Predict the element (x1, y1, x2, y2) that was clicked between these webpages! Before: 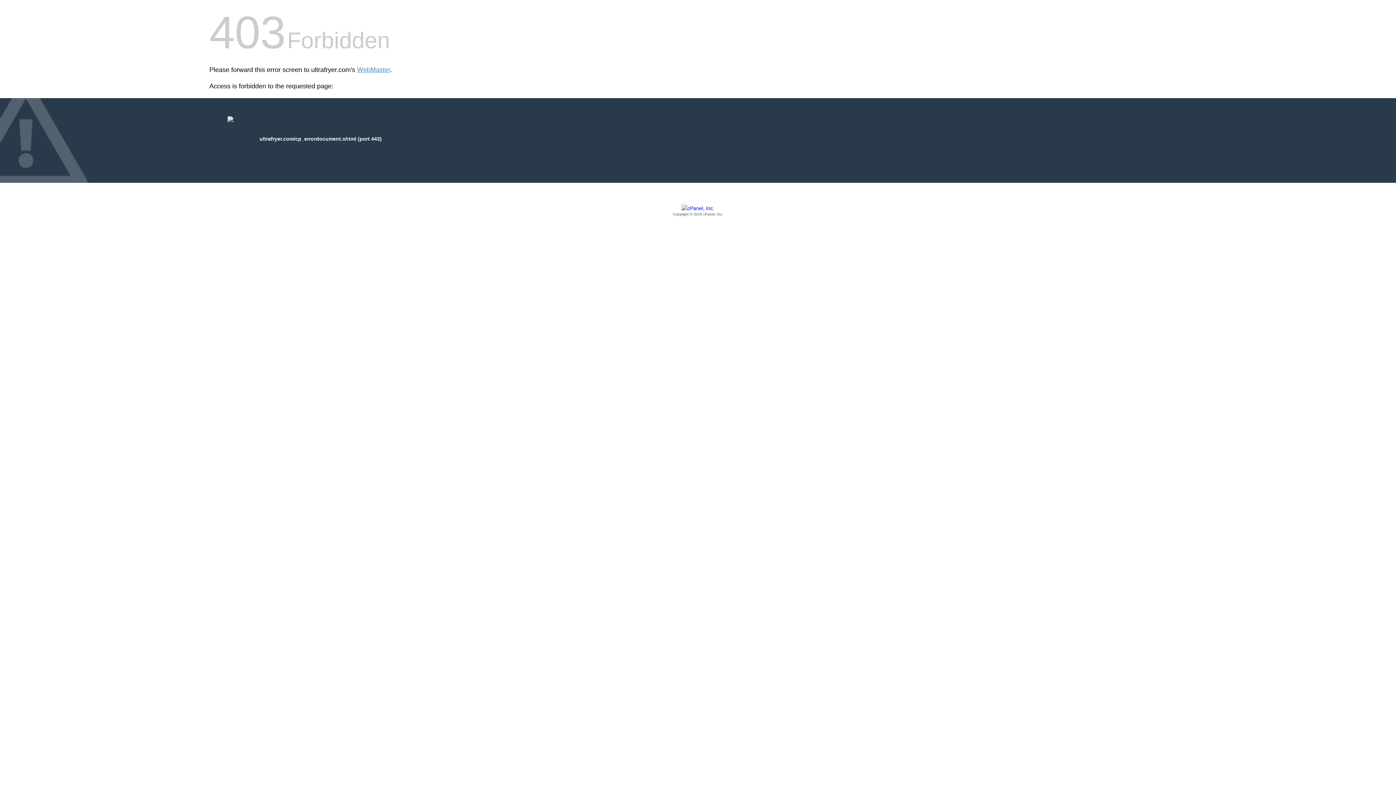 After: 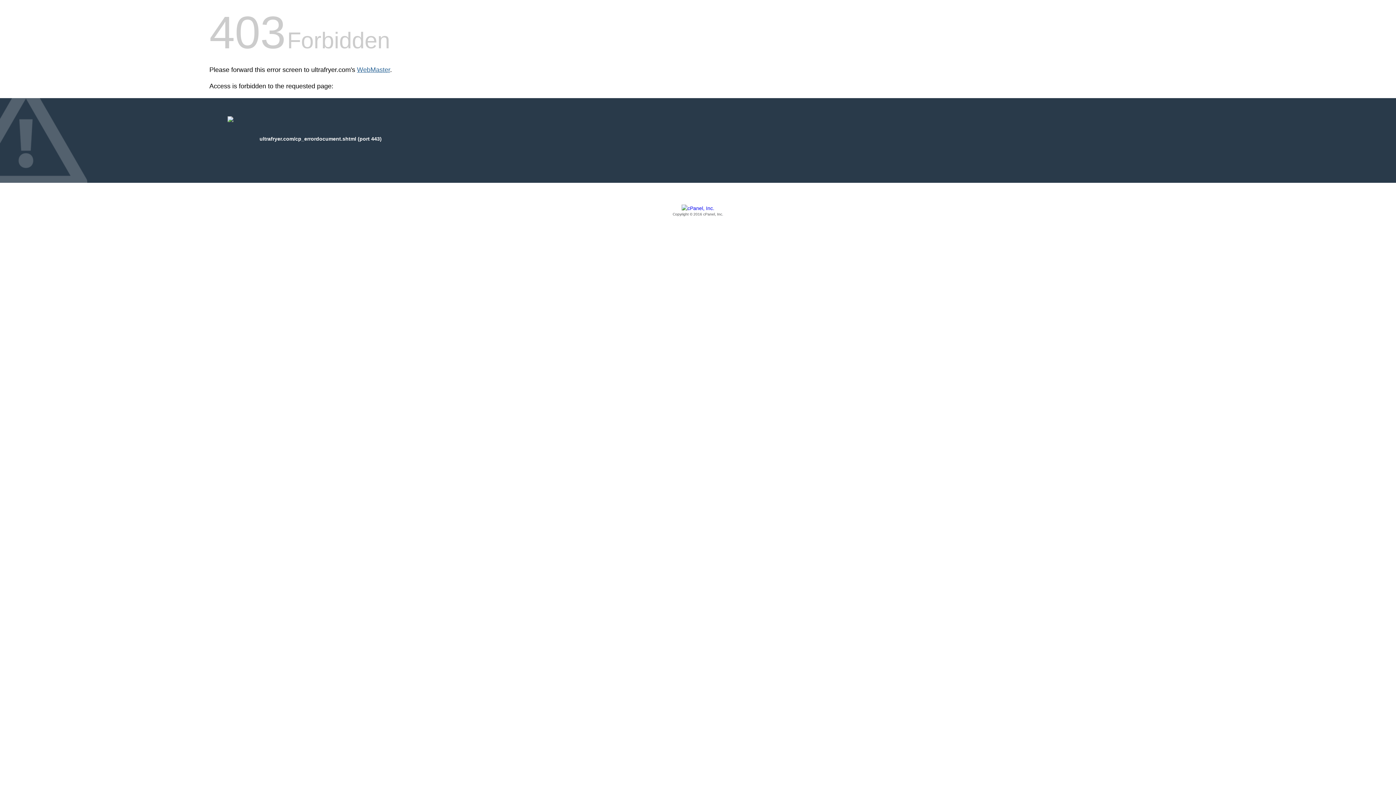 Action: bbox: (357, 66, 390, 73) label: WebMaster